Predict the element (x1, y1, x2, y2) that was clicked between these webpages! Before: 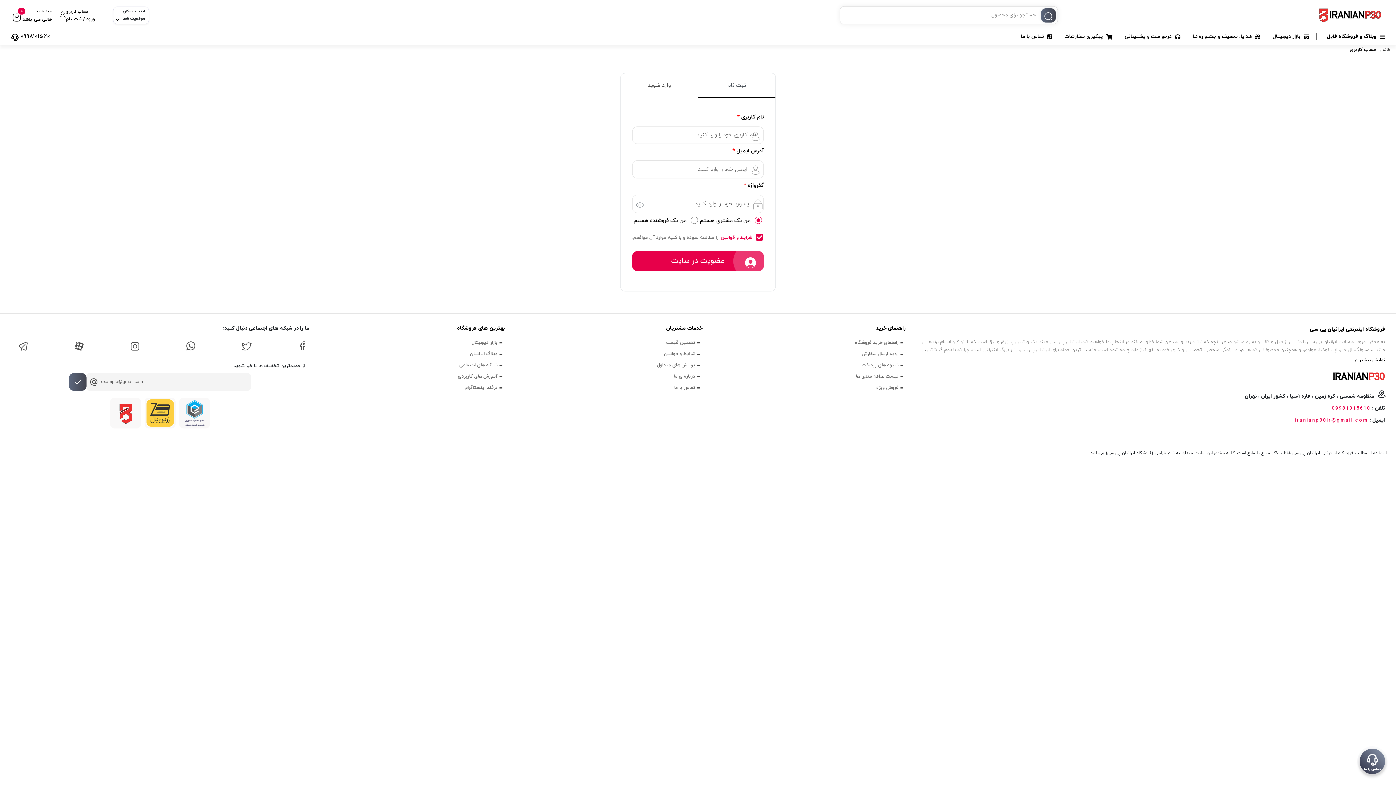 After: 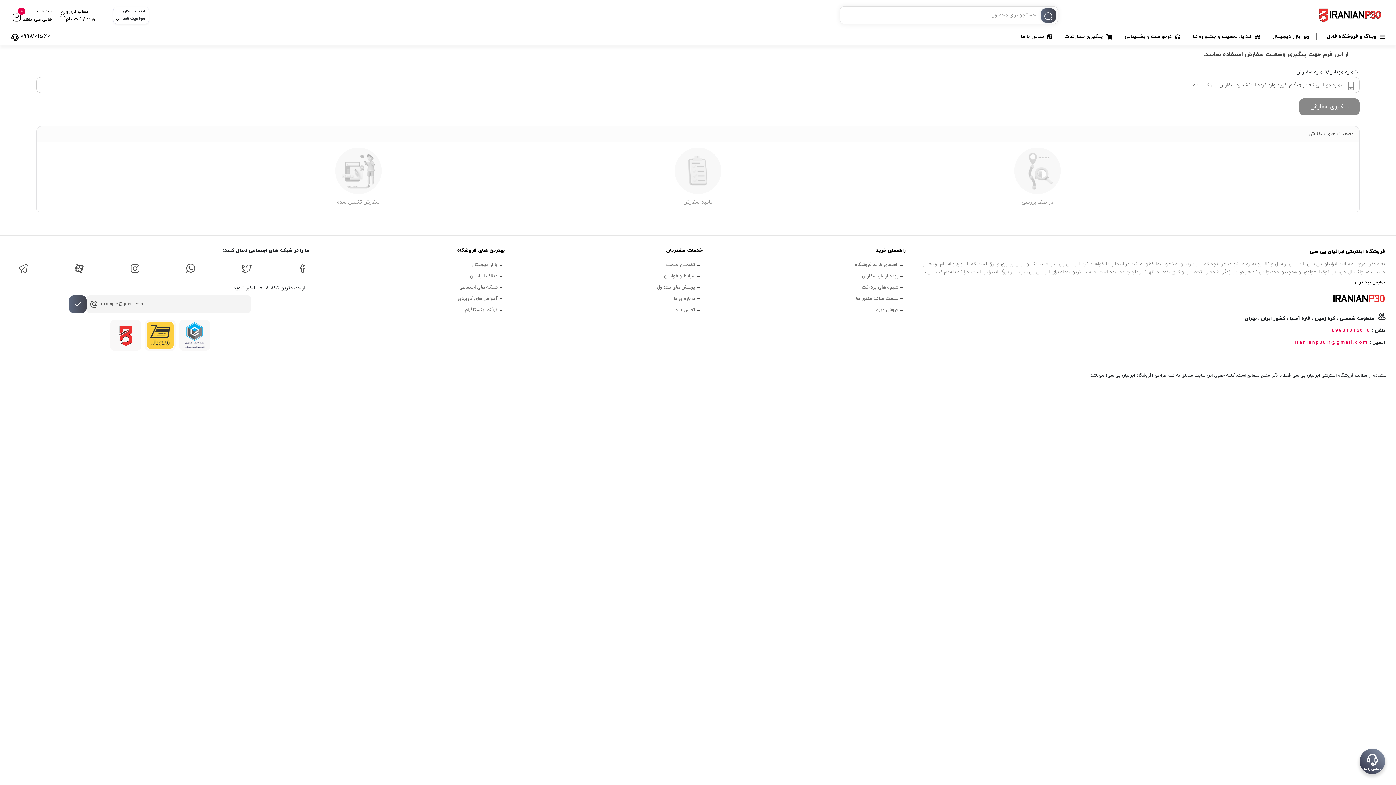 Action: bbox: (1062, 29, 1105, 43) label: پیگیری سفارشات